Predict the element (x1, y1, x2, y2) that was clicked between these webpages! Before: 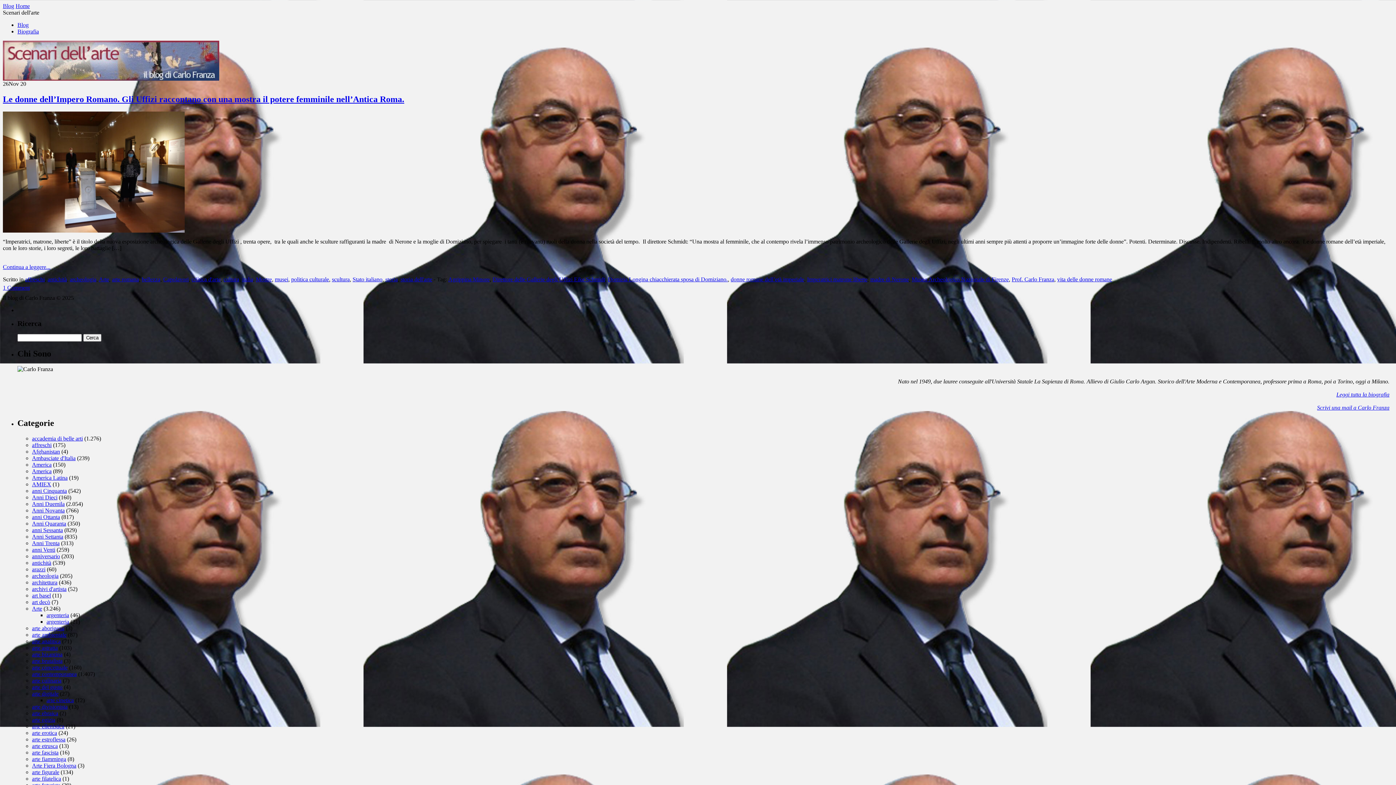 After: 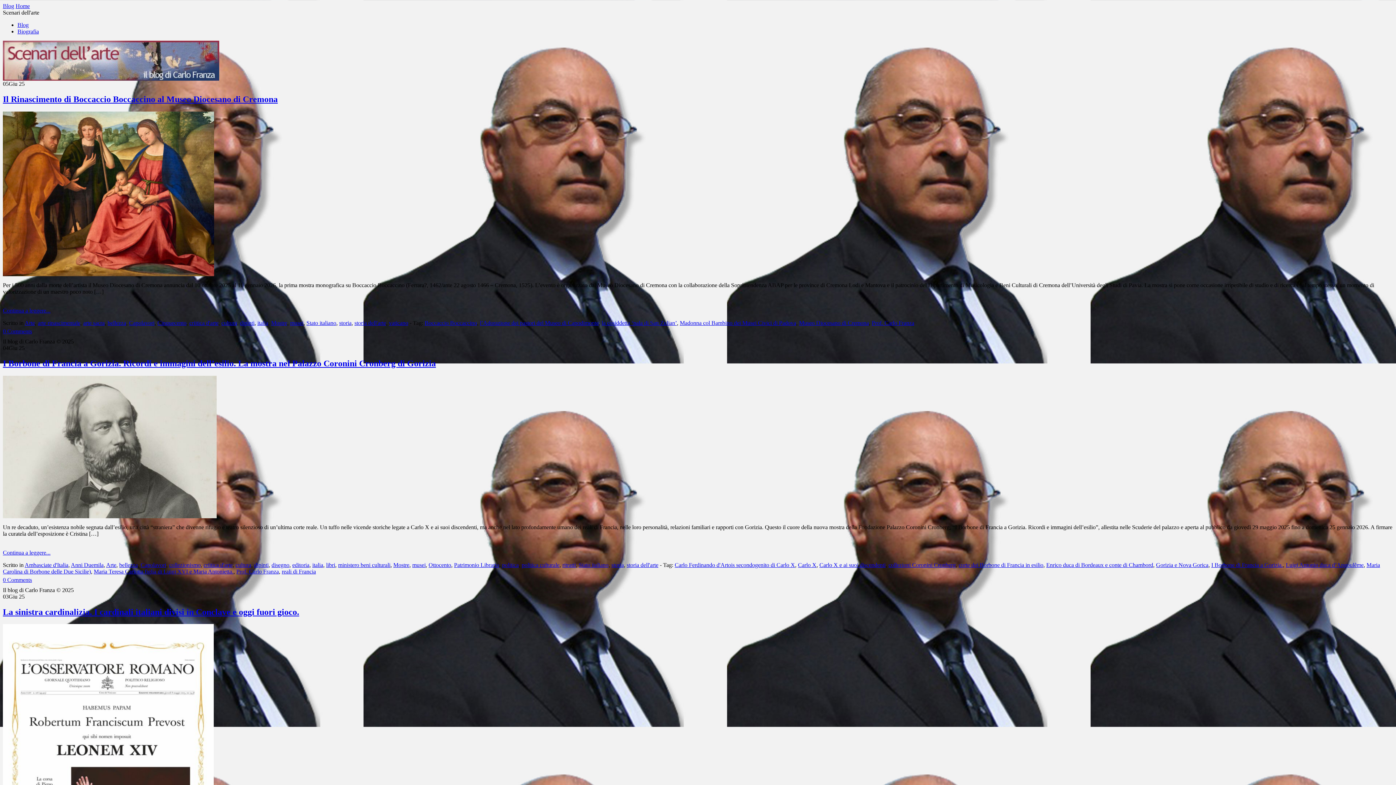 Action: bbox: (2, 75, 219, 81)